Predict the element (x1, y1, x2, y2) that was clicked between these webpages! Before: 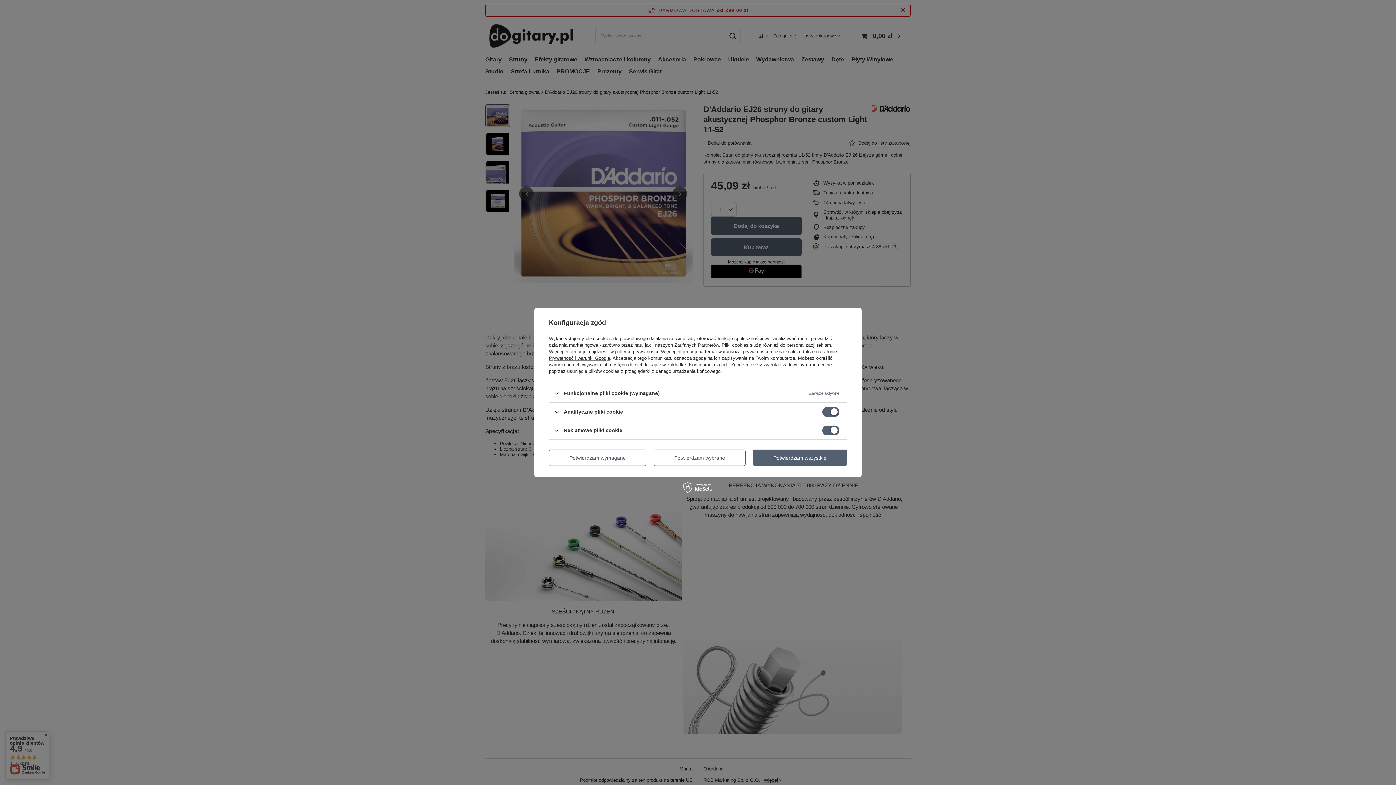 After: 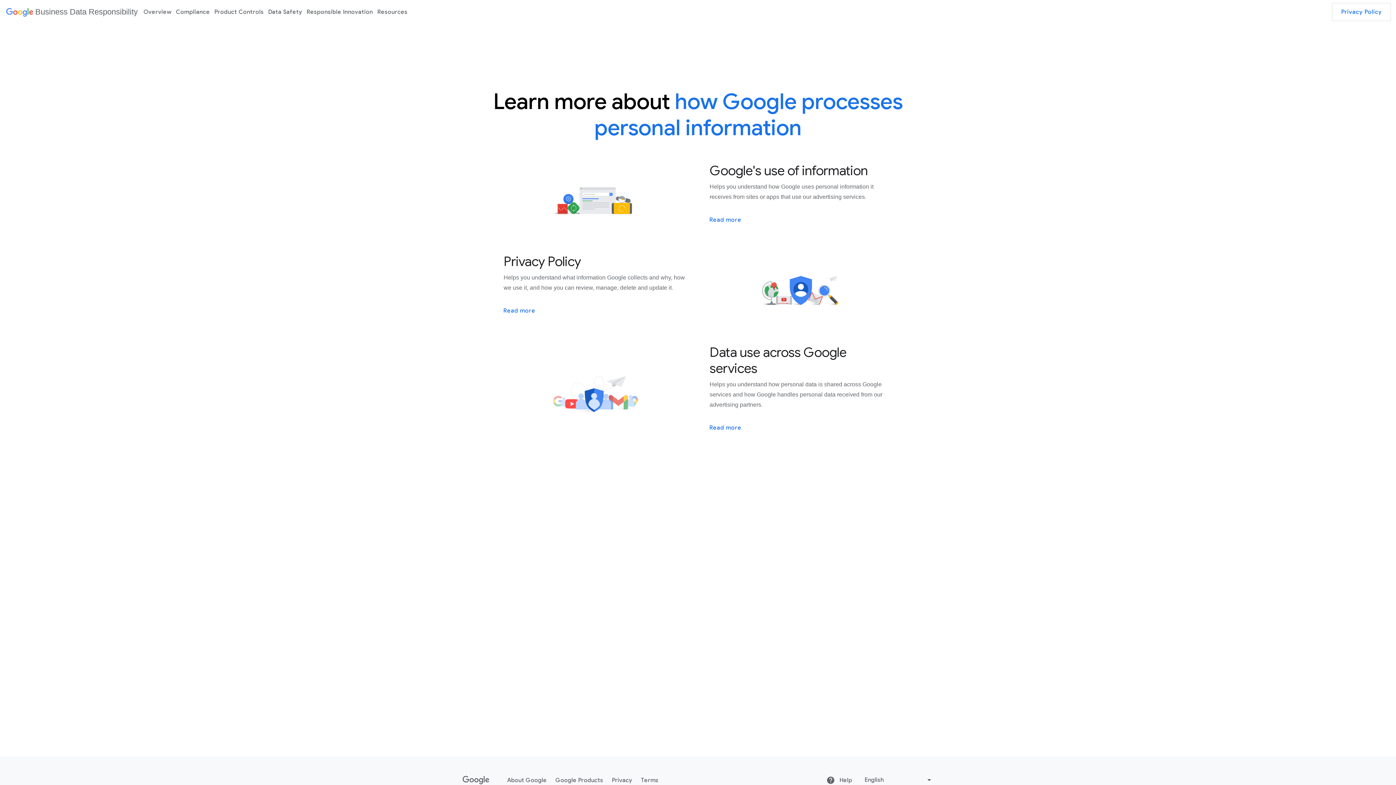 Action: bbox: (549, 355, 610, 361) label: Prywatność i warunki Google